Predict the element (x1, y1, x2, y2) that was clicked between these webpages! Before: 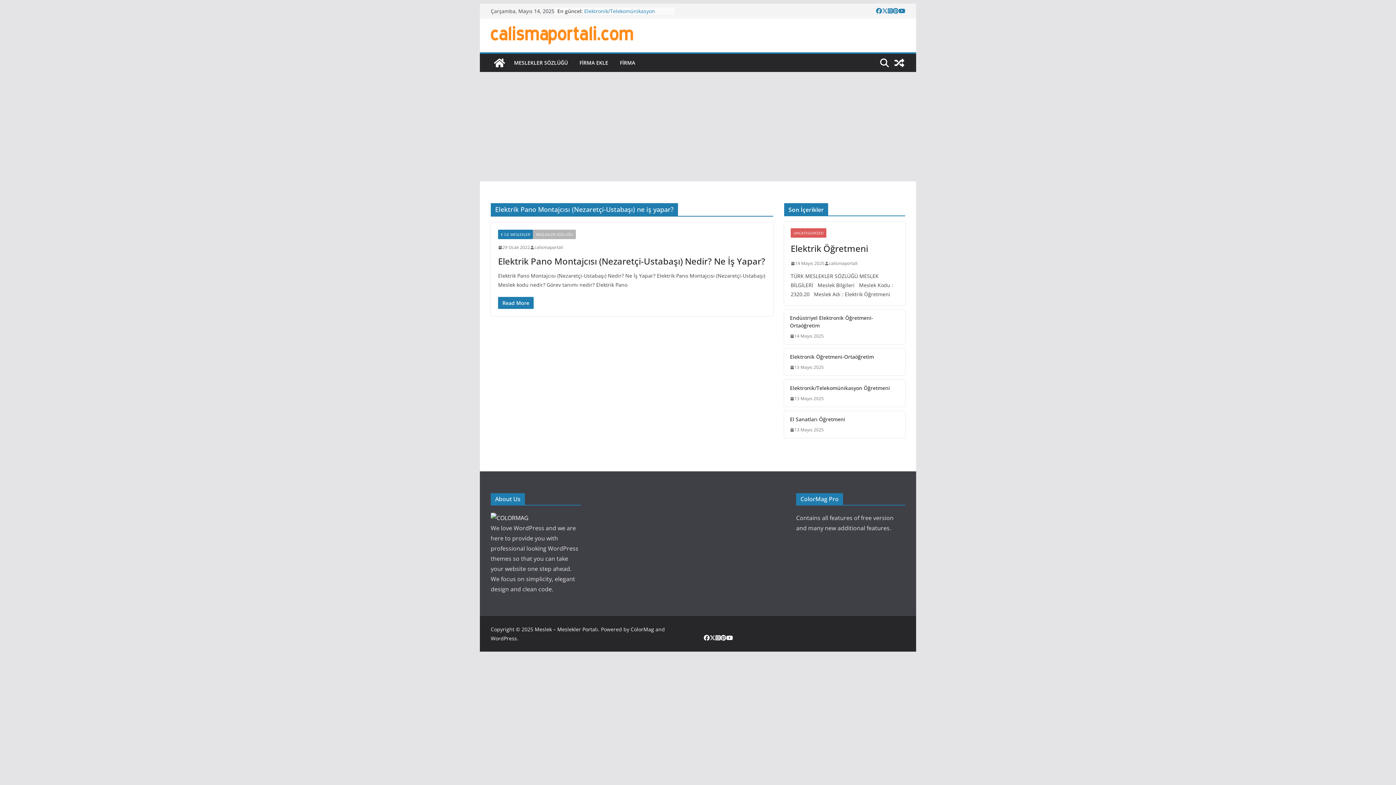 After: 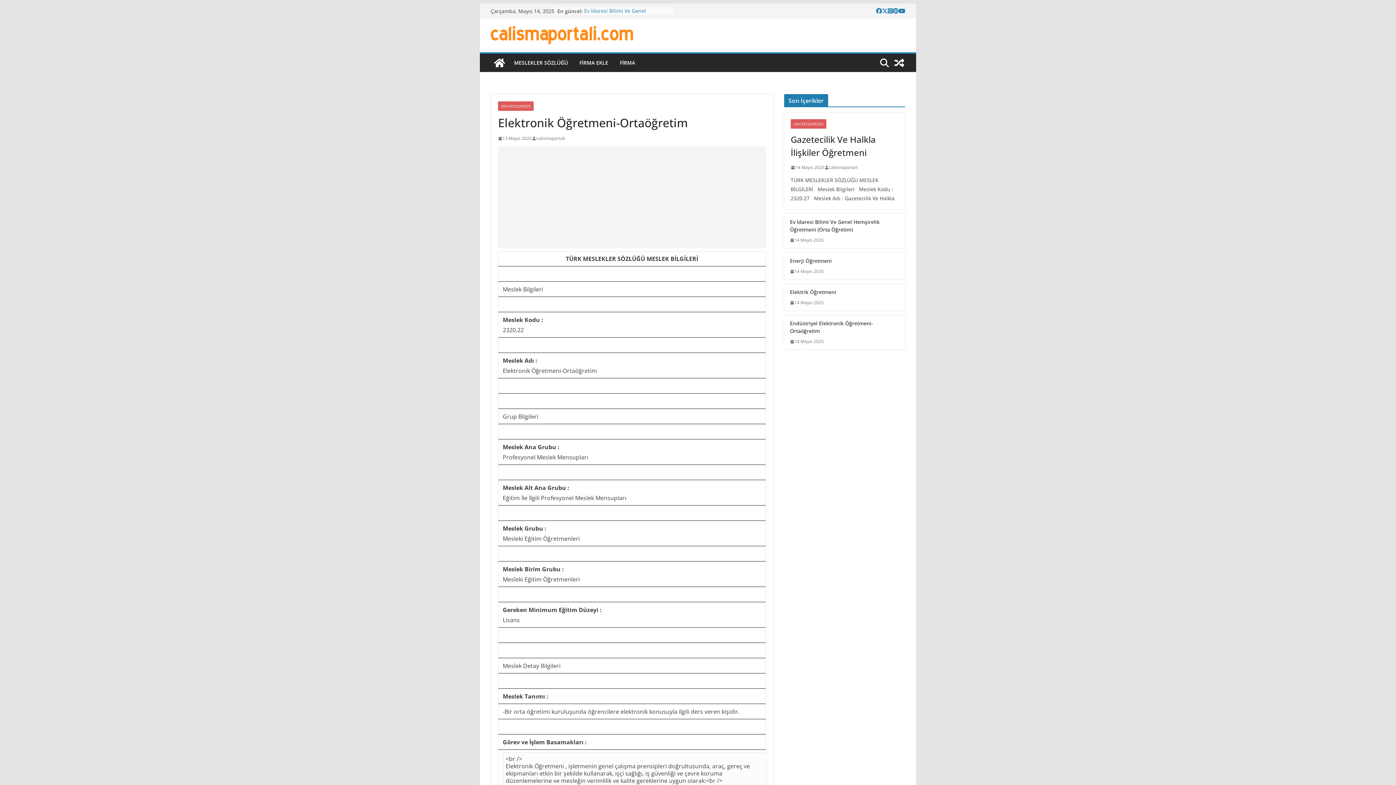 Action: label: Elektronik Öğretmeni-Ortaöğretim bbox: (790, 353, 899, 360)